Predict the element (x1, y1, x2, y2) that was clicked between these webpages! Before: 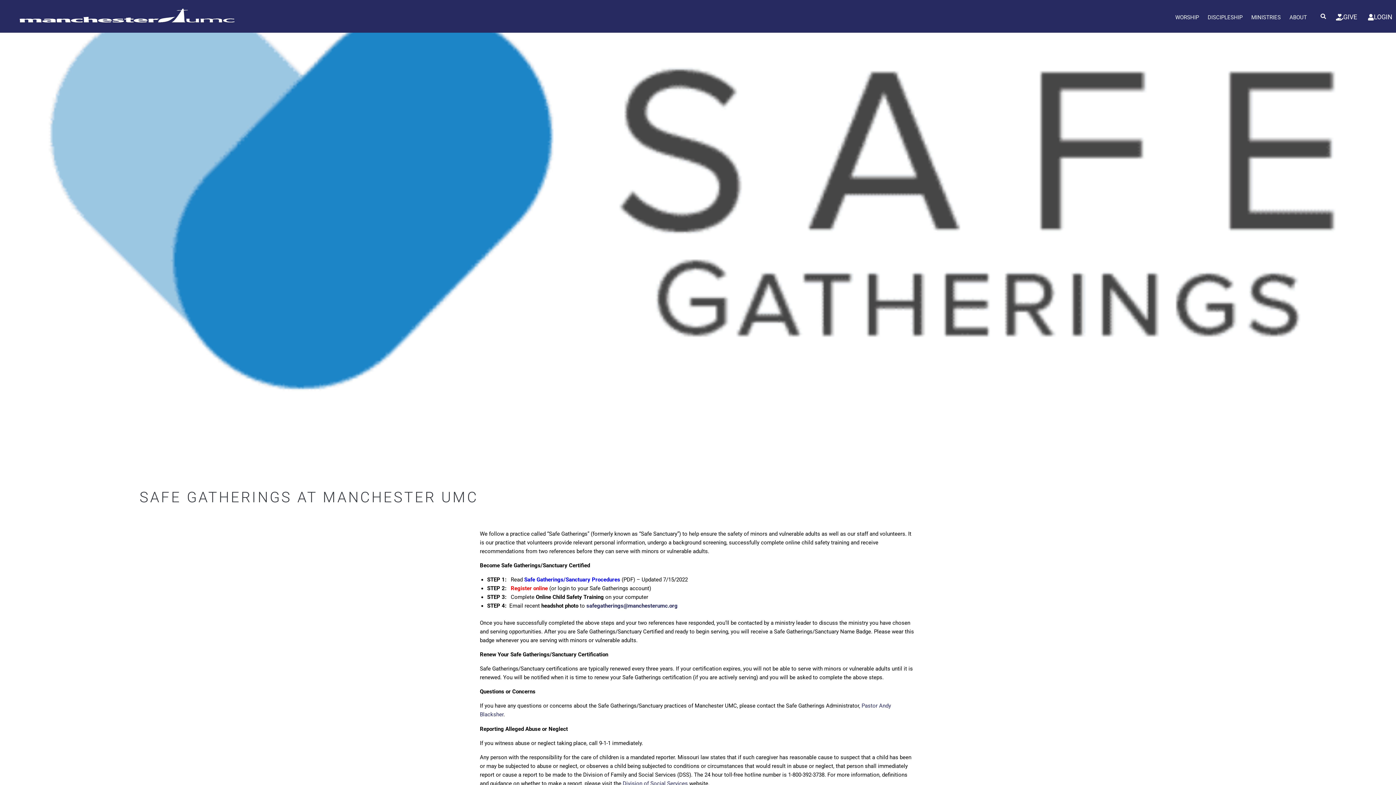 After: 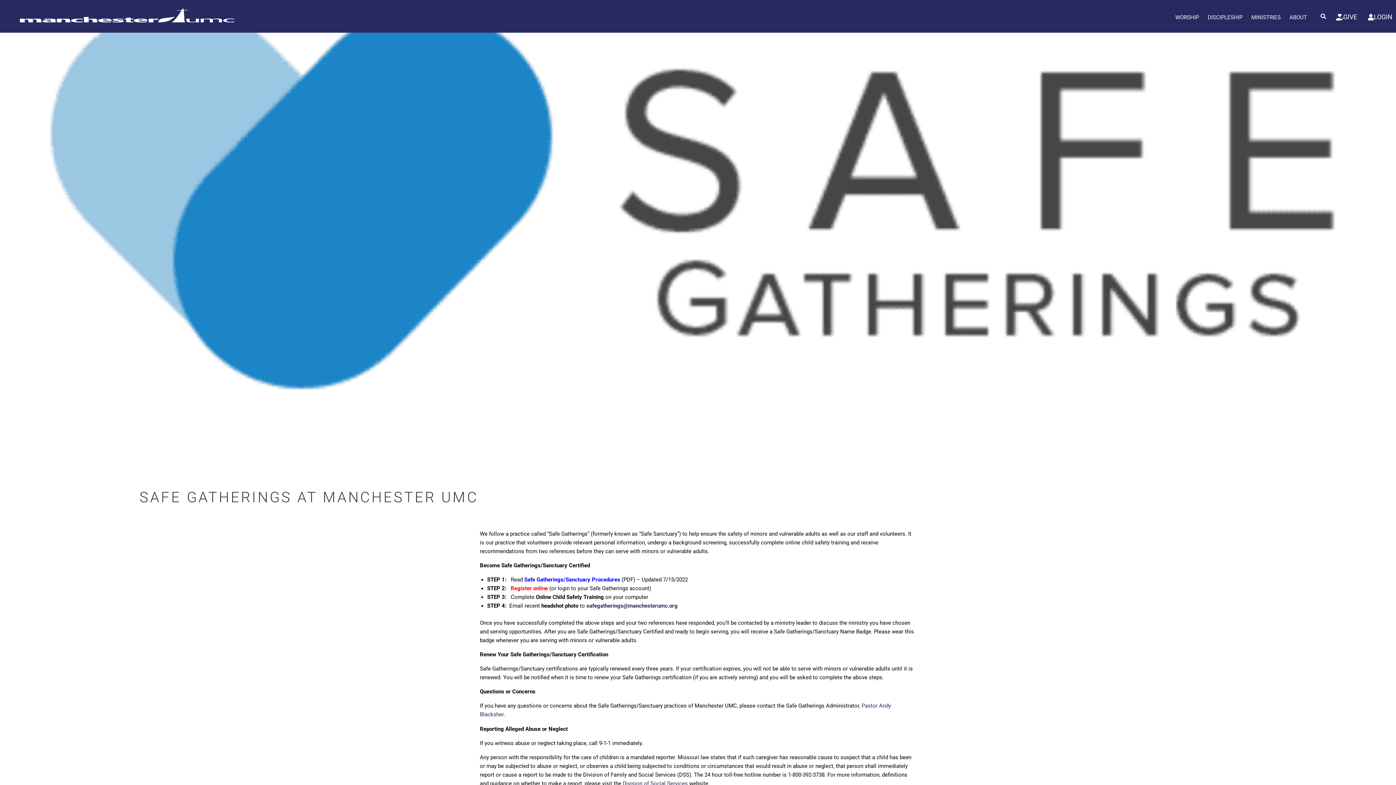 Action: bbox: (586, 602, 677, 609) label: safegatherings@manchesterumc.org